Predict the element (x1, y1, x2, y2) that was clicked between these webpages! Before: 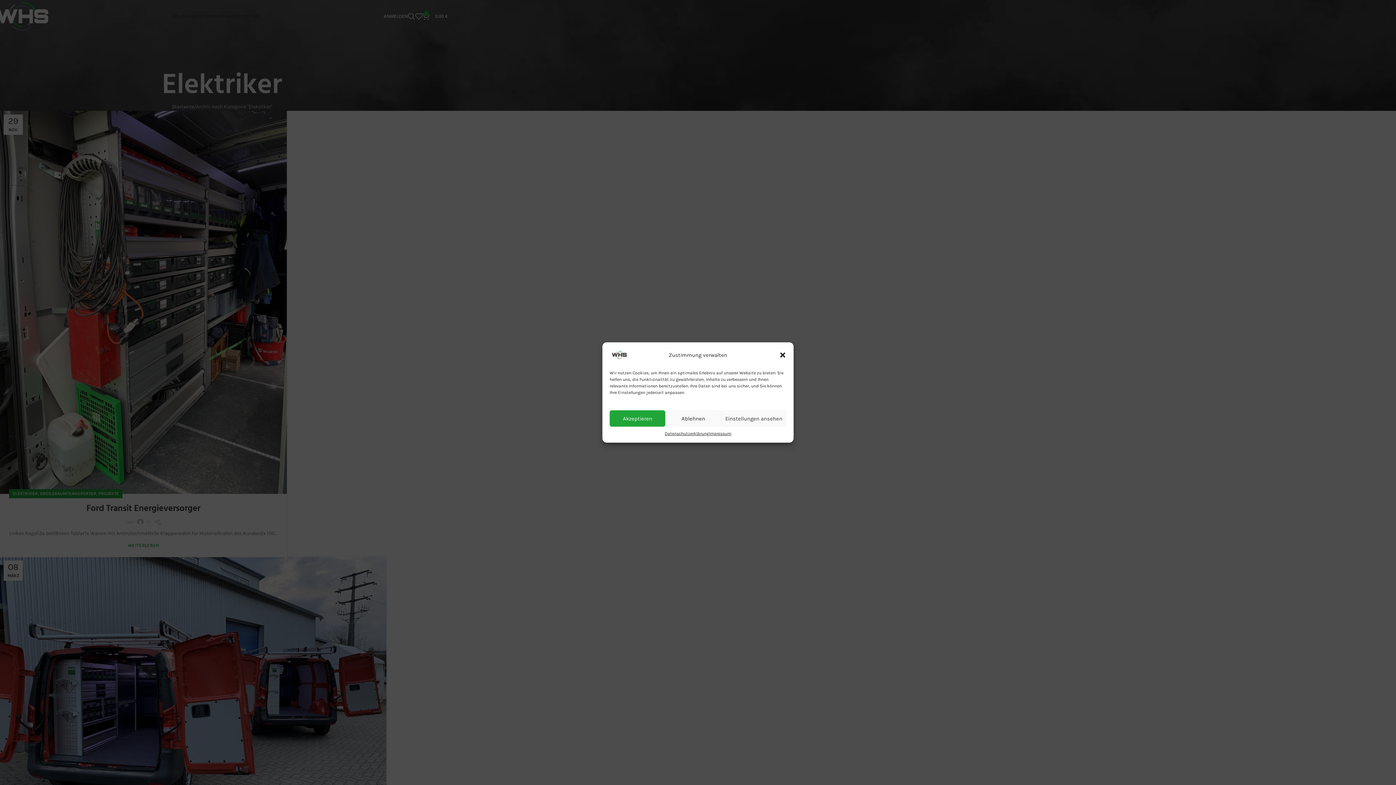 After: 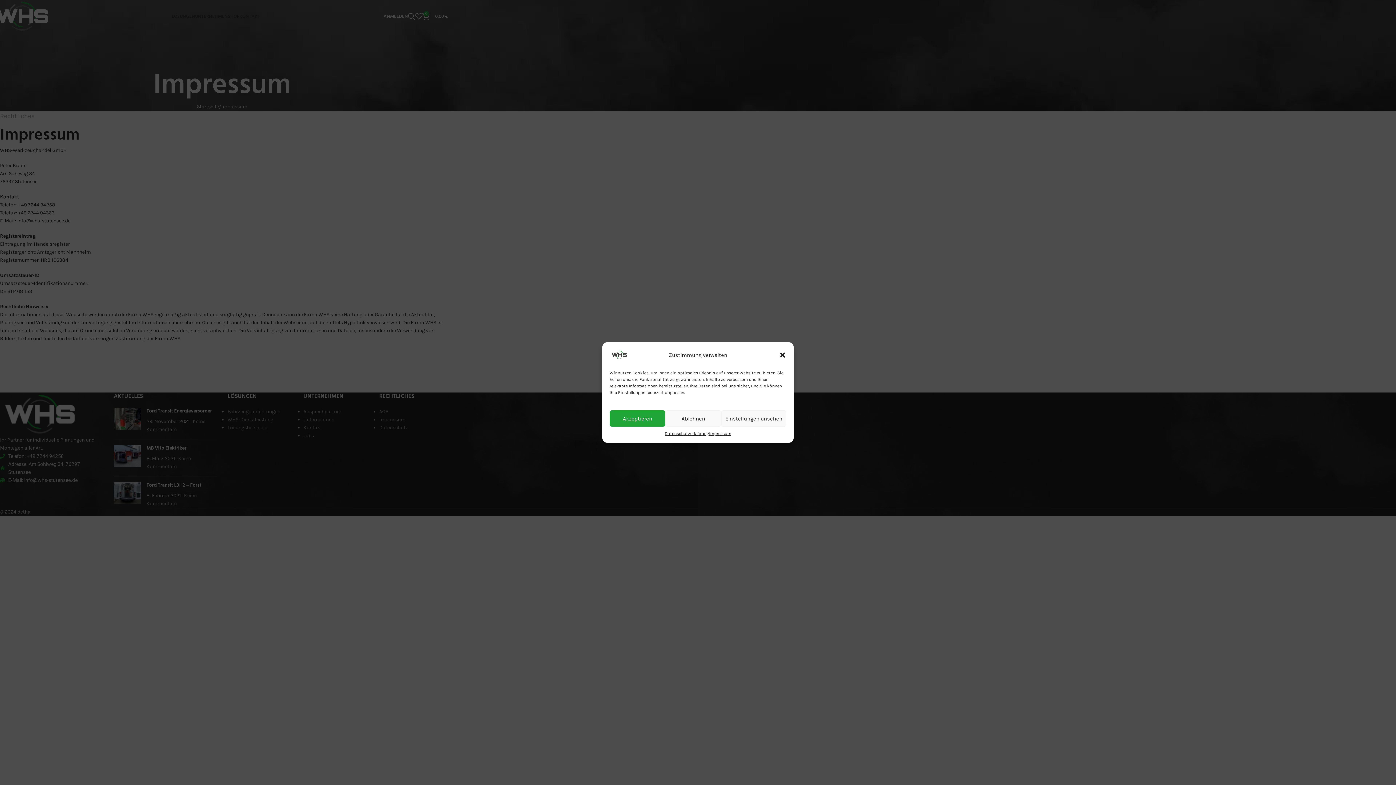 Action: bbox: (709, 430, 731, 437) label: Impressum